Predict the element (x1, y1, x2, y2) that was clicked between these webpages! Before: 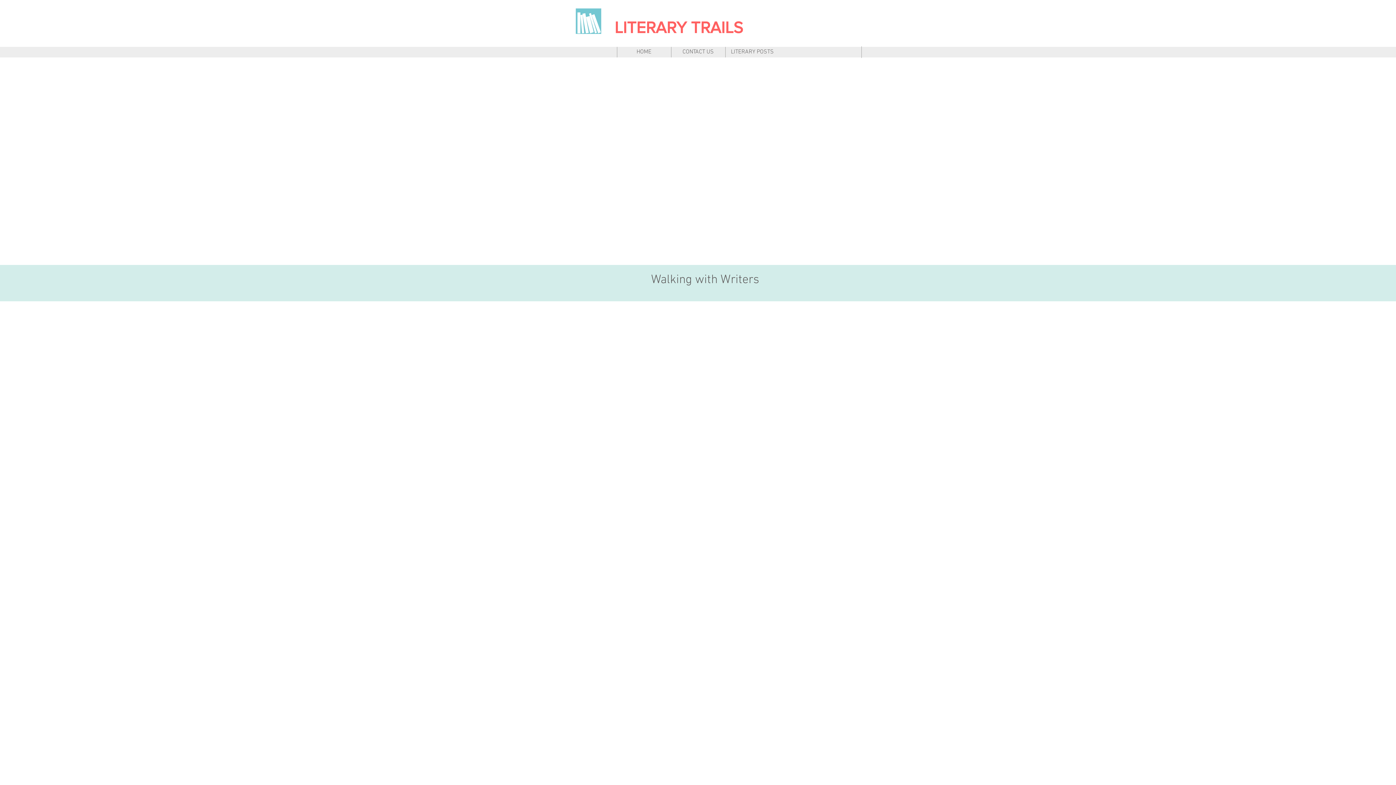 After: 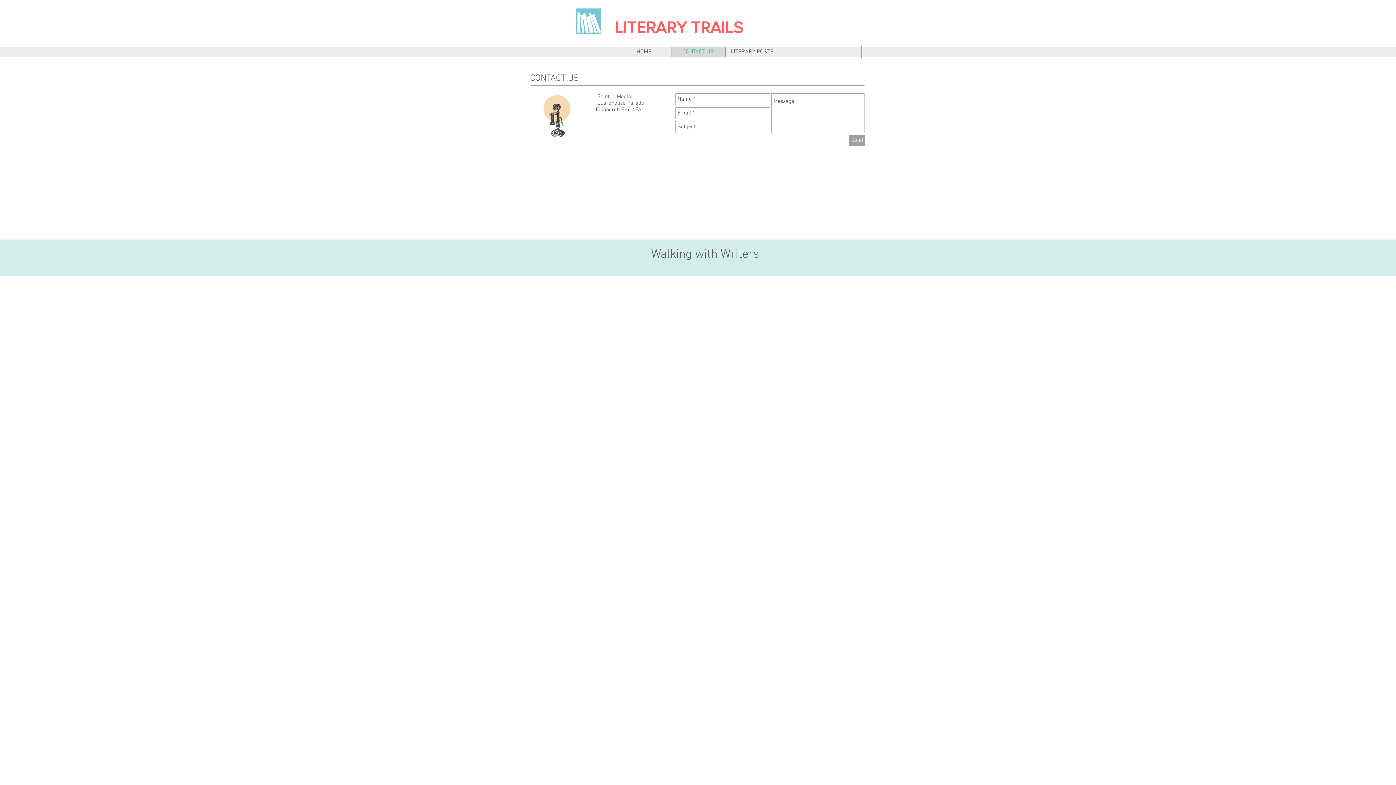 Action: label: CONTACT US bbox: (671, 46, 725, 57)